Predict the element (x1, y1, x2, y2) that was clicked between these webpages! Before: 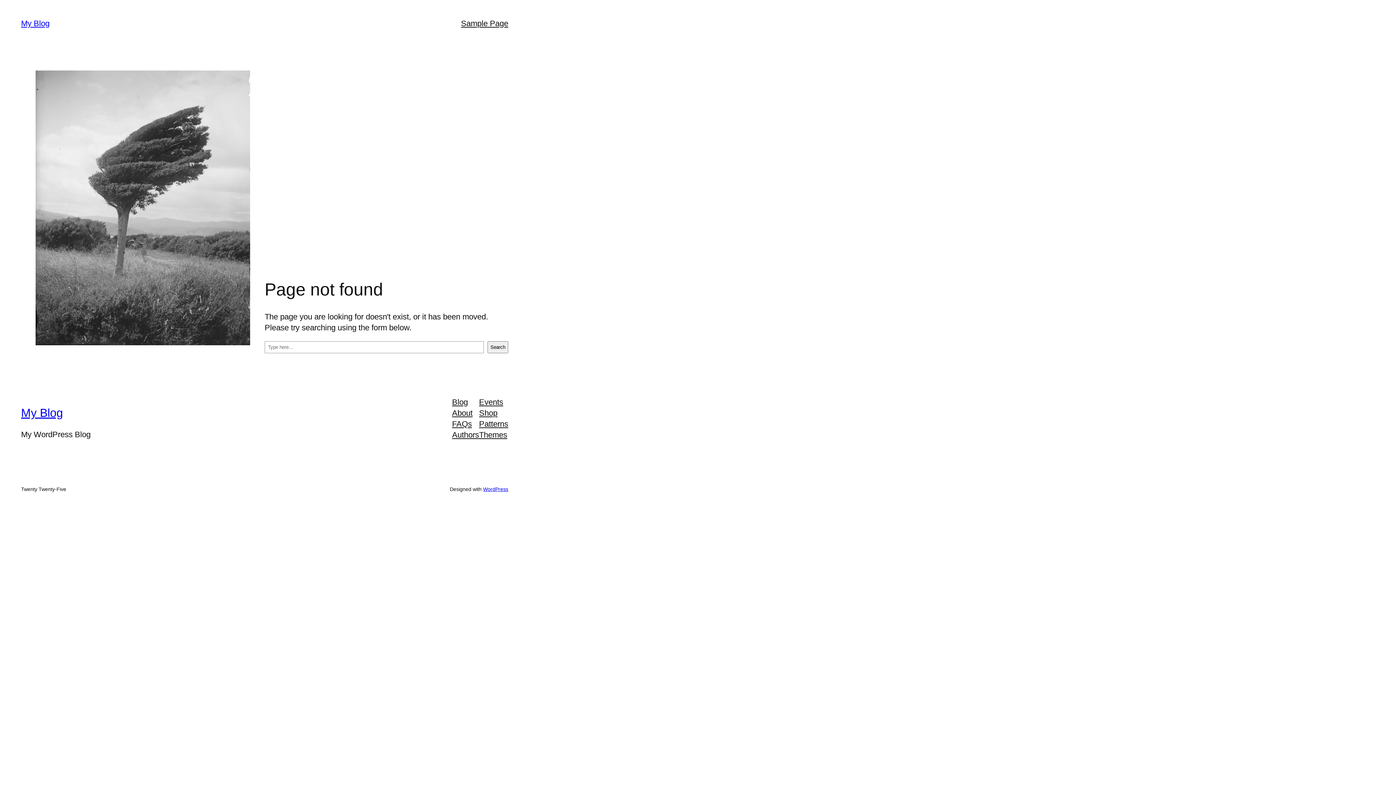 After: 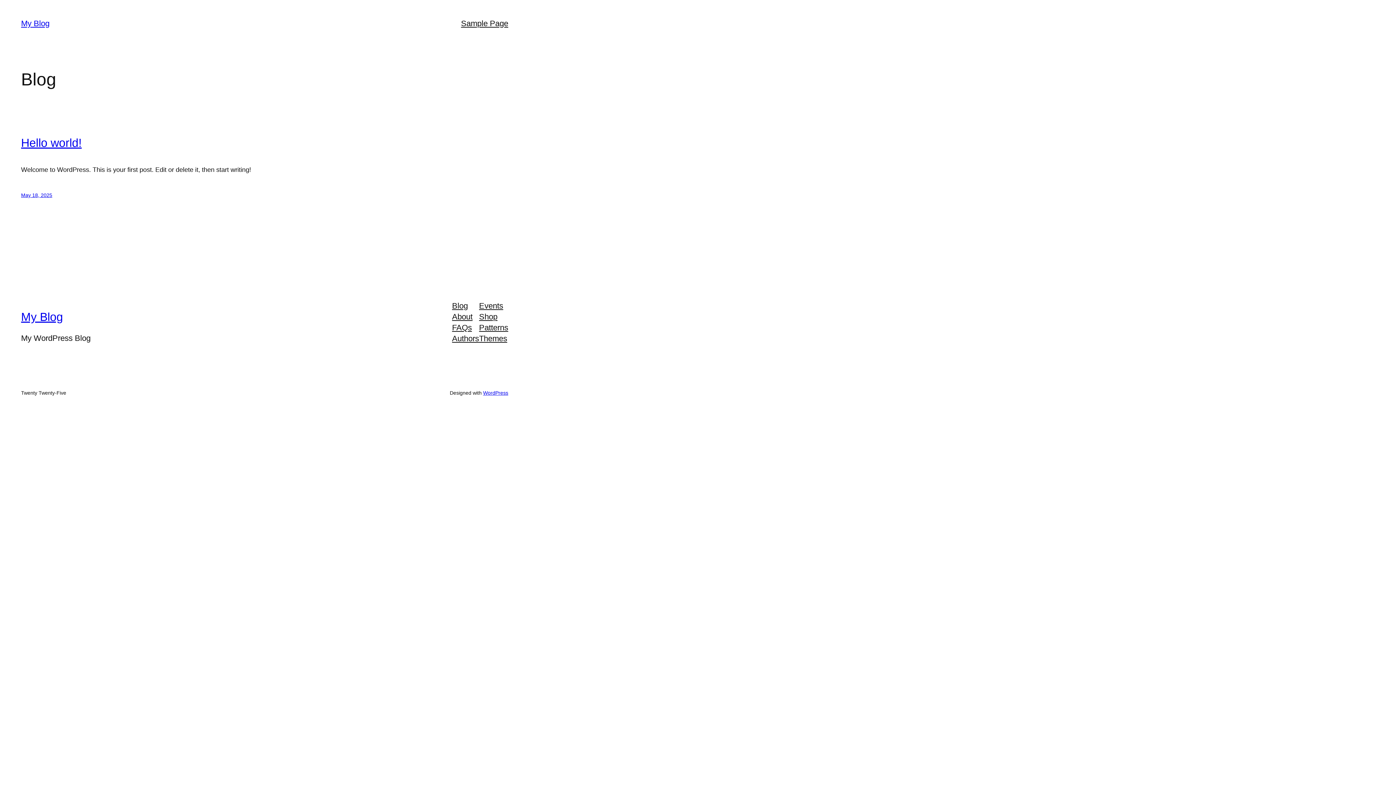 Action: label: My Blog bbox: (21, 406, 63, 419)